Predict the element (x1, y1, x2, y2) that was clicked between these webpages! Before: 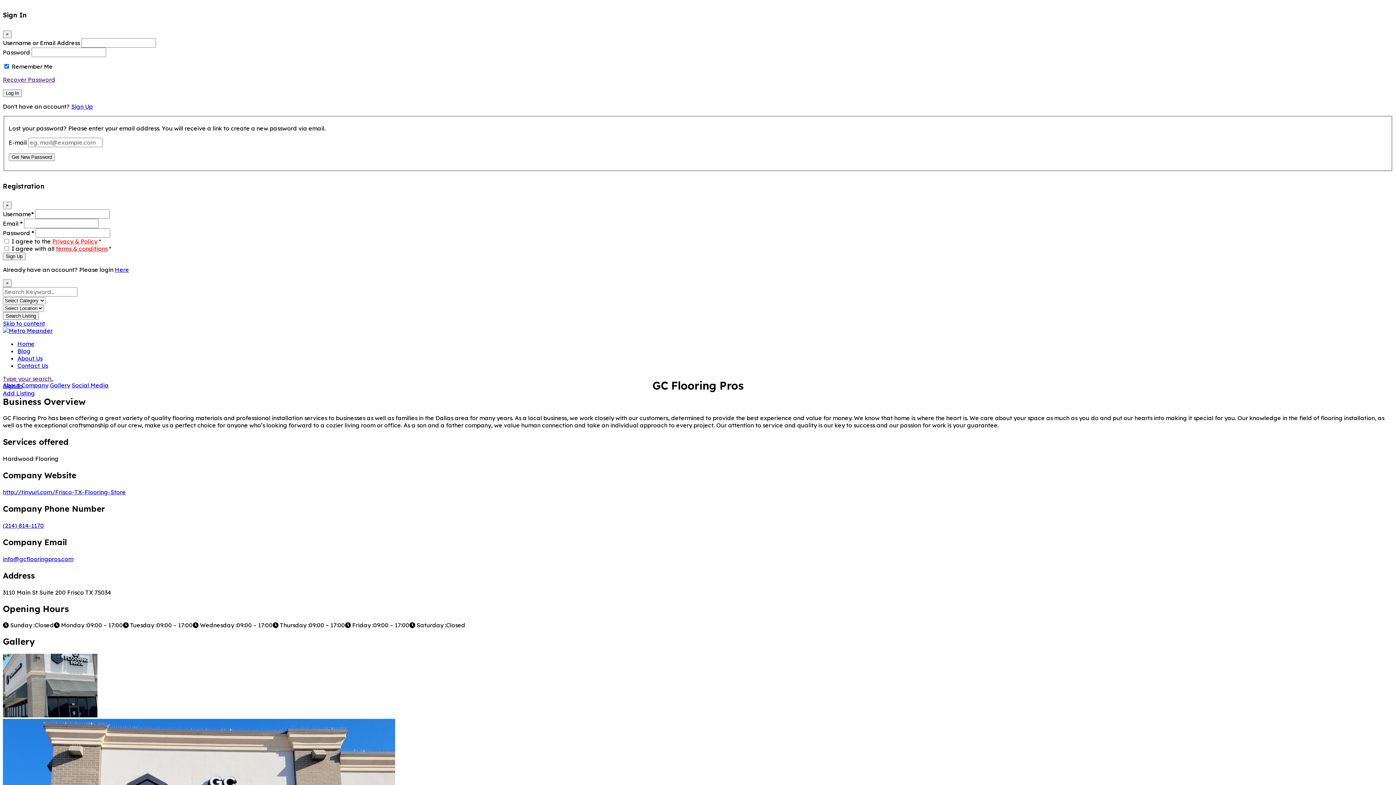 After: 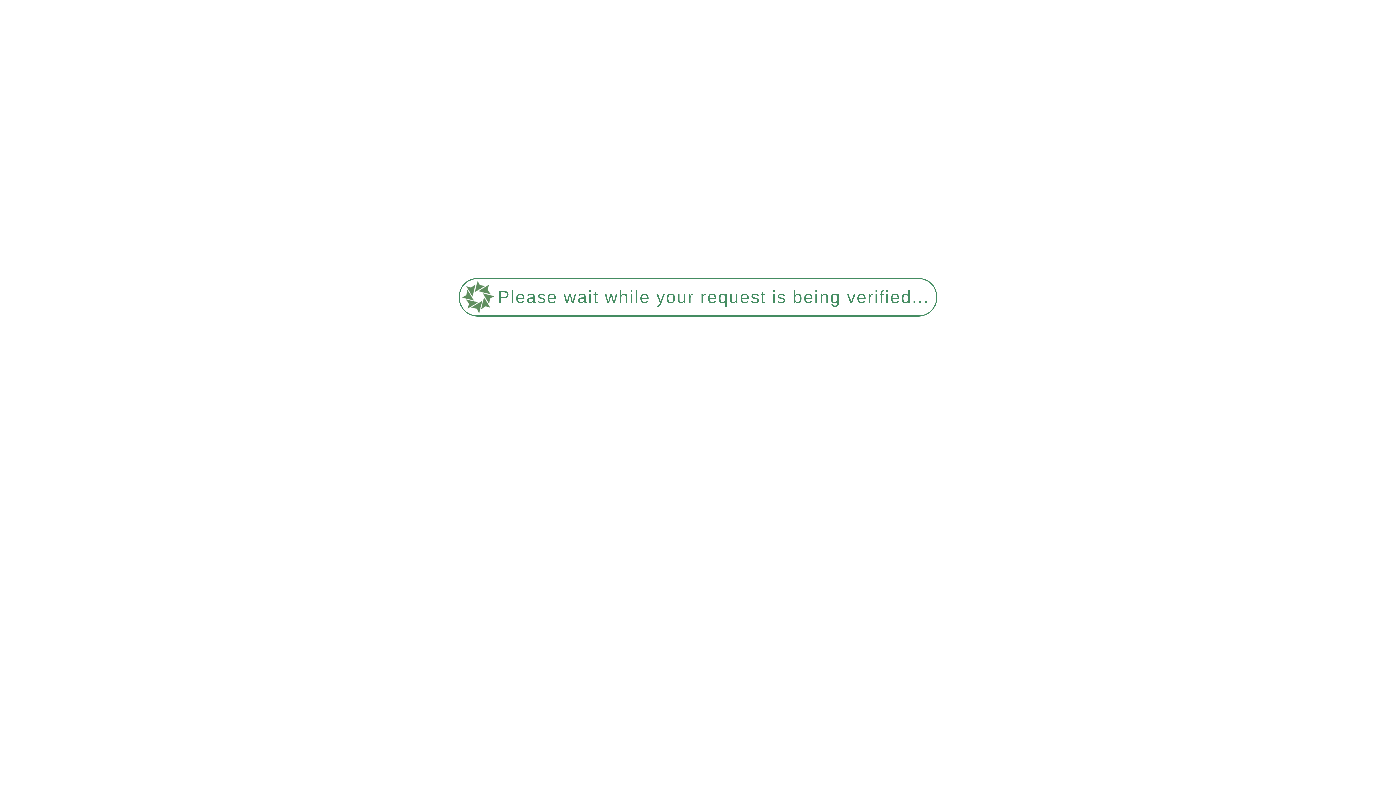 Action: bbox: (2, 89, 21, 97) label: Log In